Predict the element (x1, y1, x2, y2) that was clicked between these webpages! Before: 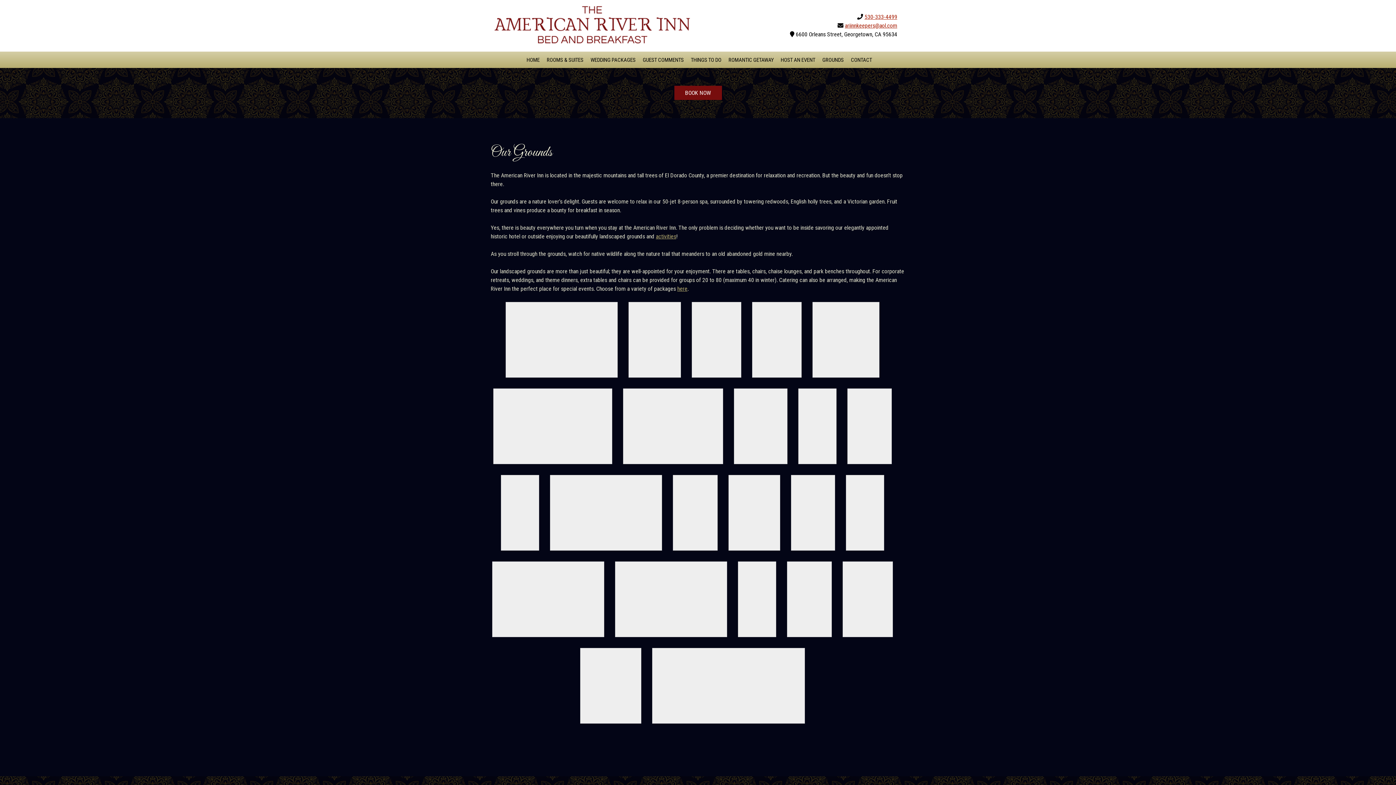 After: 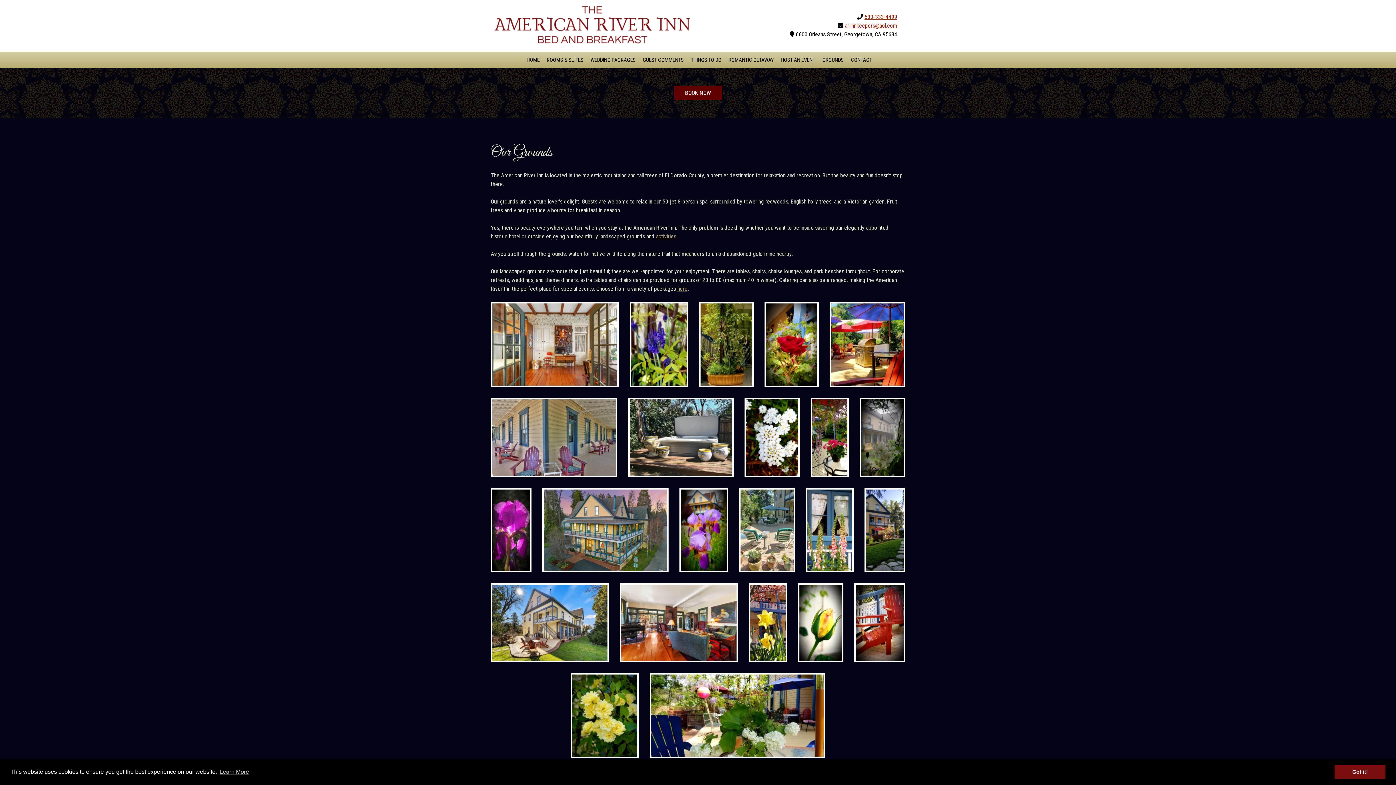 Action: bbox: (674, 85, 722, 100) label: BOOK NOW